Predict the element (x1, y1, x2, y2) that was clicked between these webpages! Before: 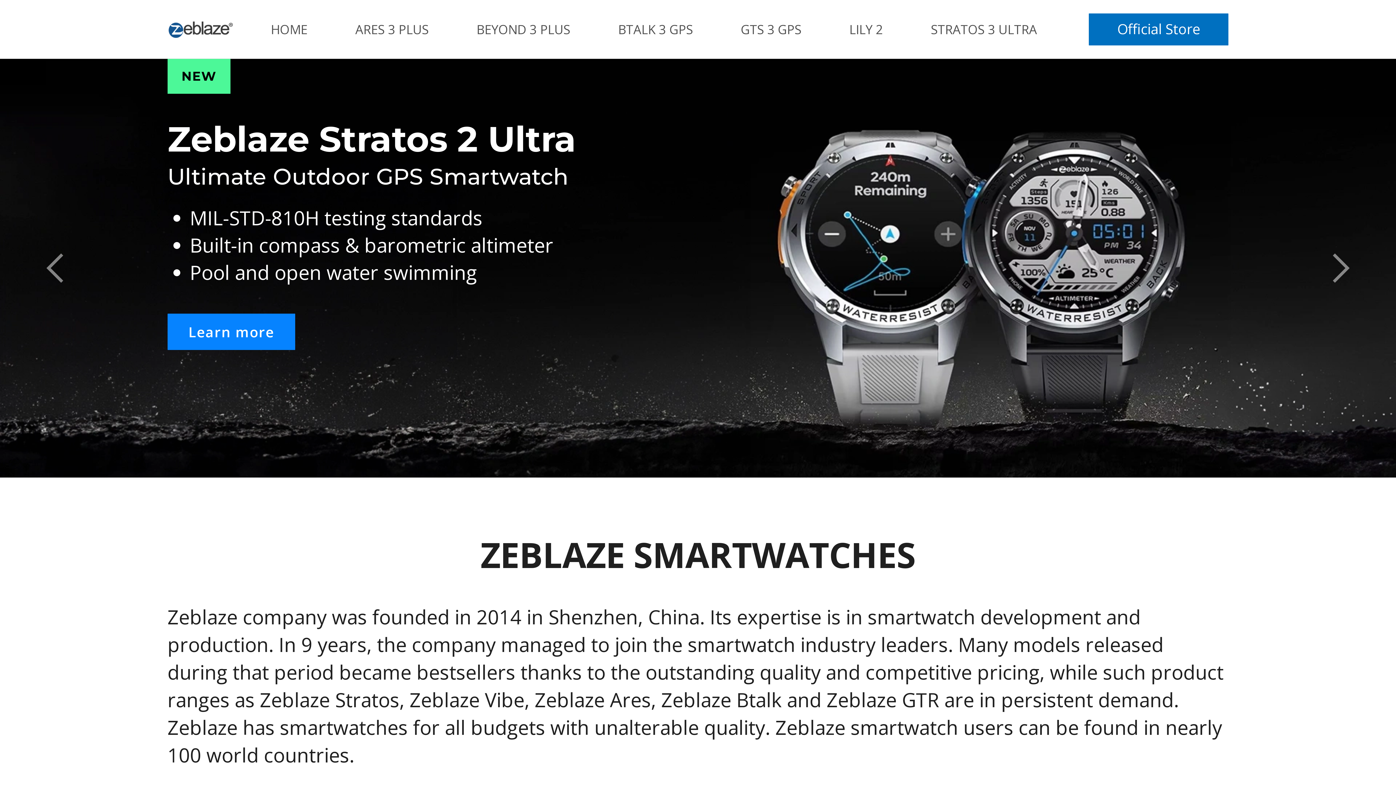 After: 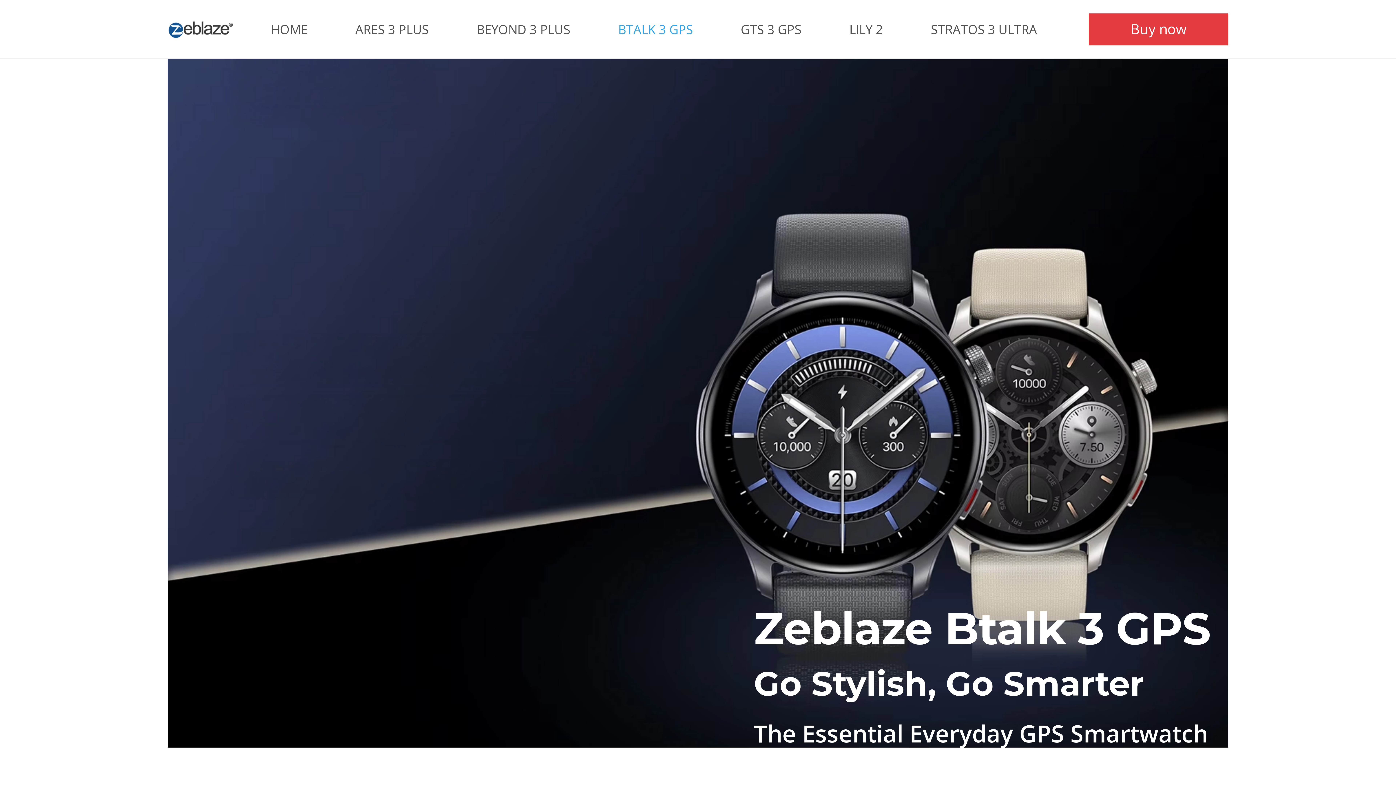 Action: bbox: (611, 0, 700, 58) label: BTALK 3 GPS